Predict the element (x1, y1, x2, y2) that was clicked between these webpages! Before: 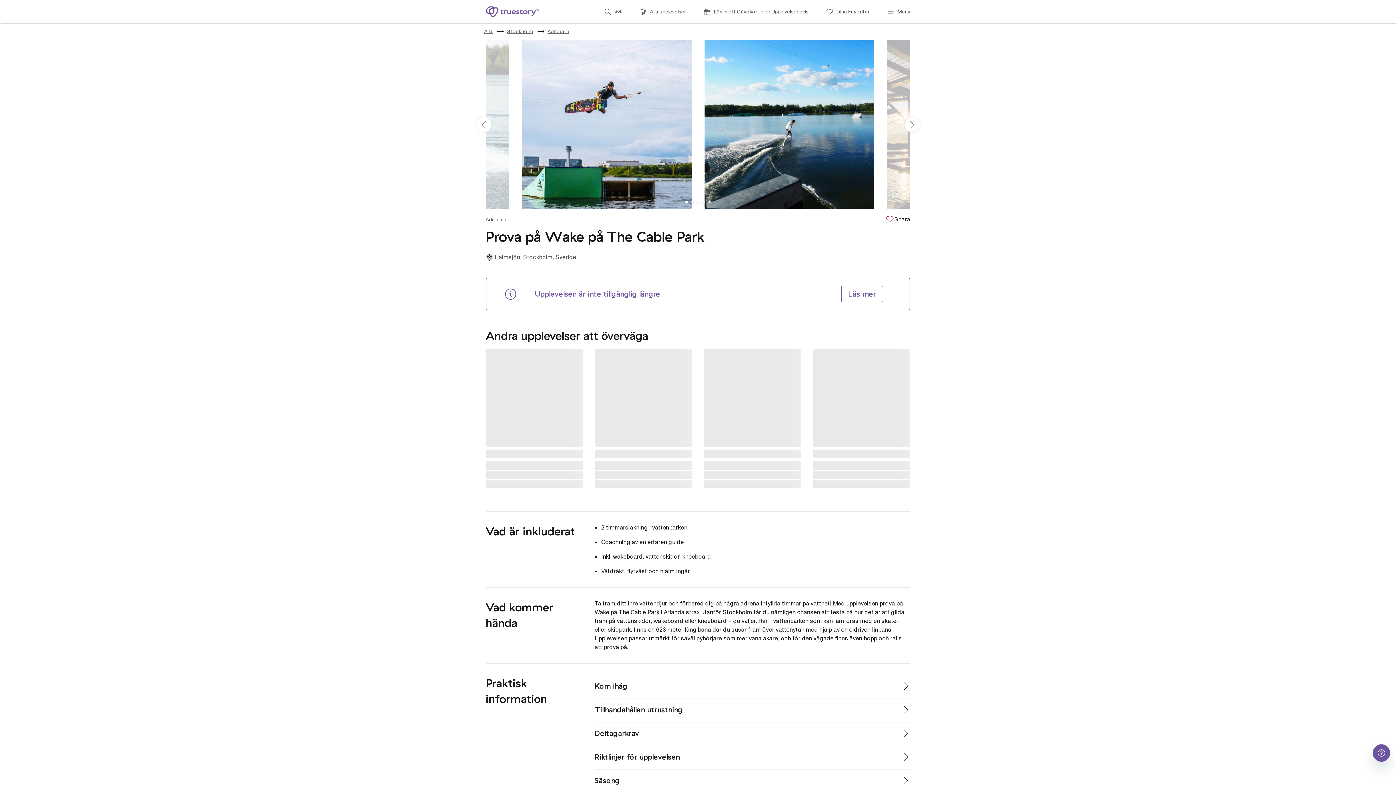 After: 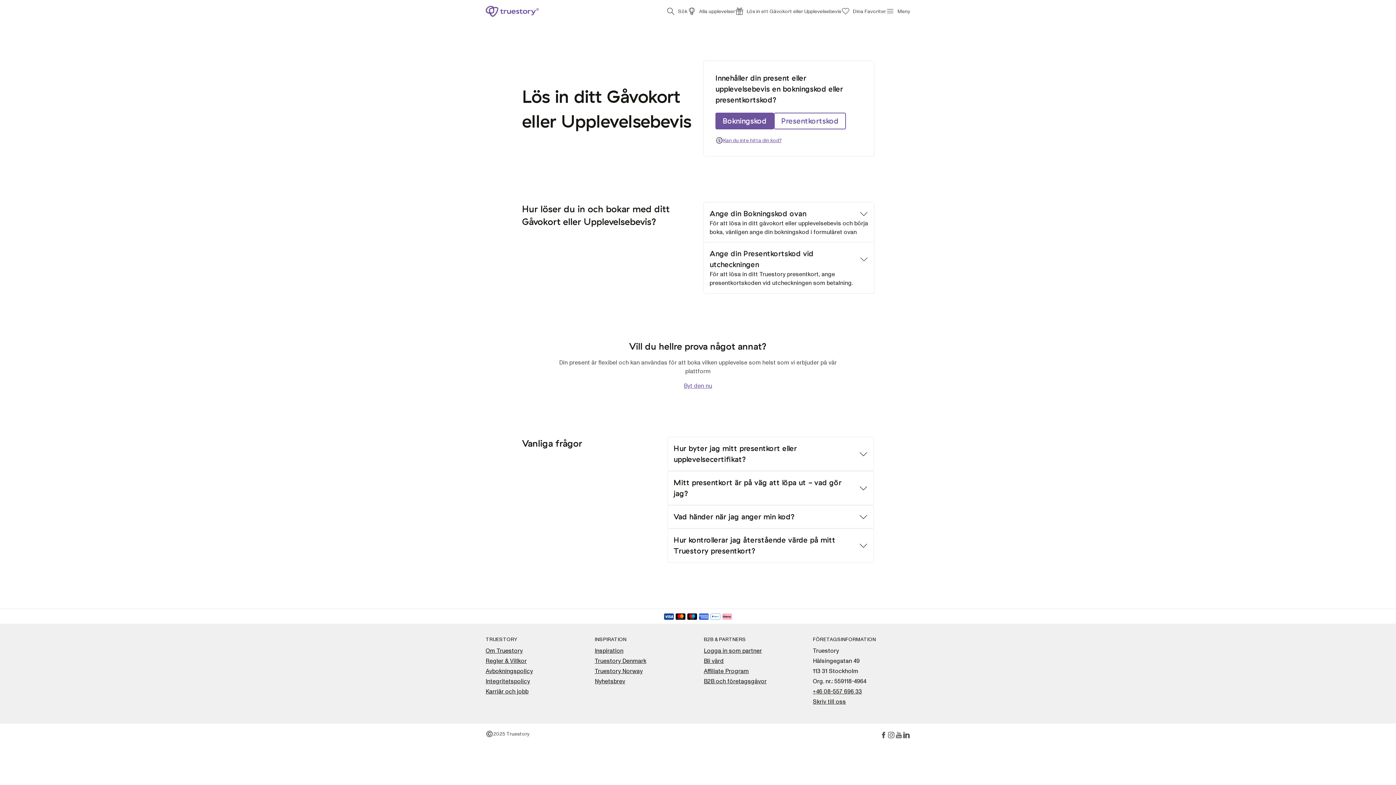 Action: label: Lös in ett Gåvokort eller Upplevelsebevis bbox: (703, 7, 808, 15)